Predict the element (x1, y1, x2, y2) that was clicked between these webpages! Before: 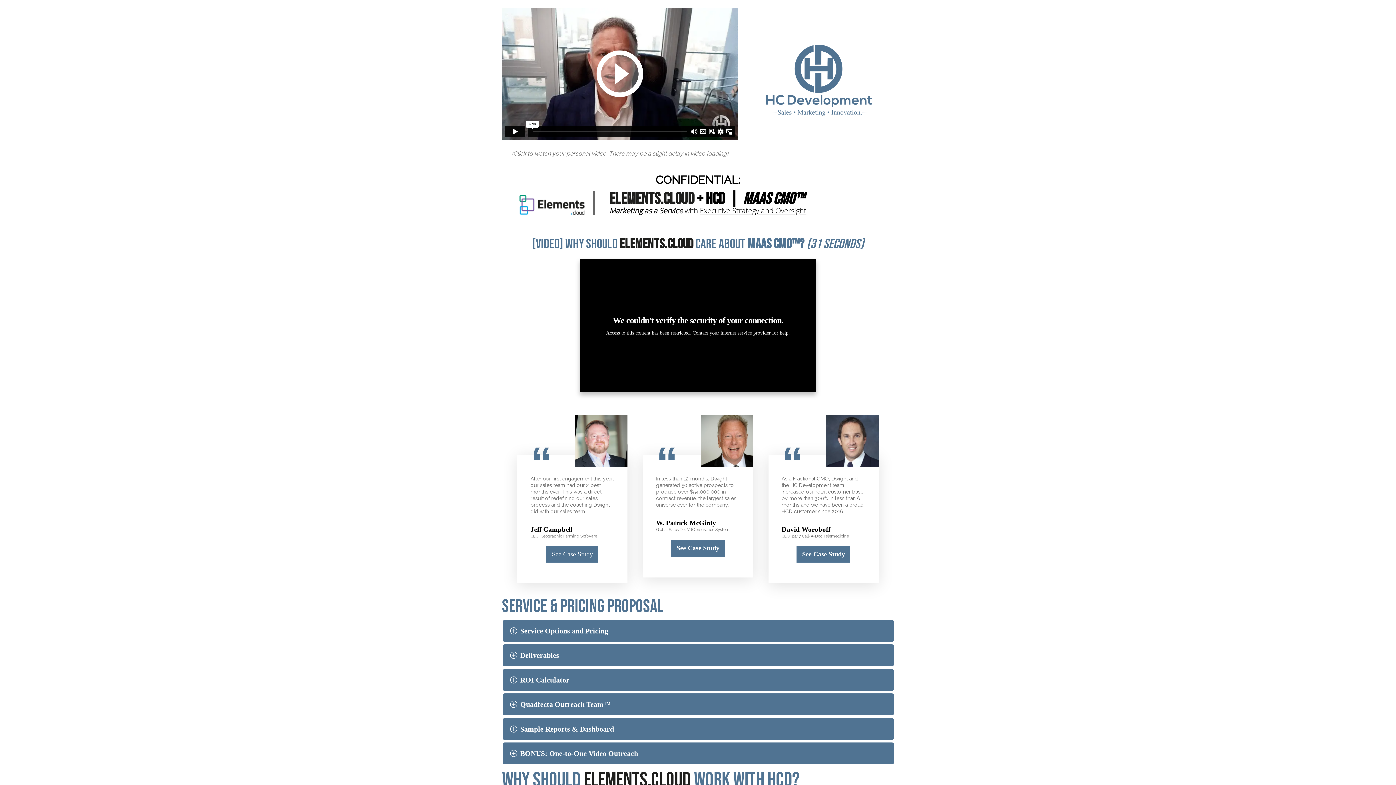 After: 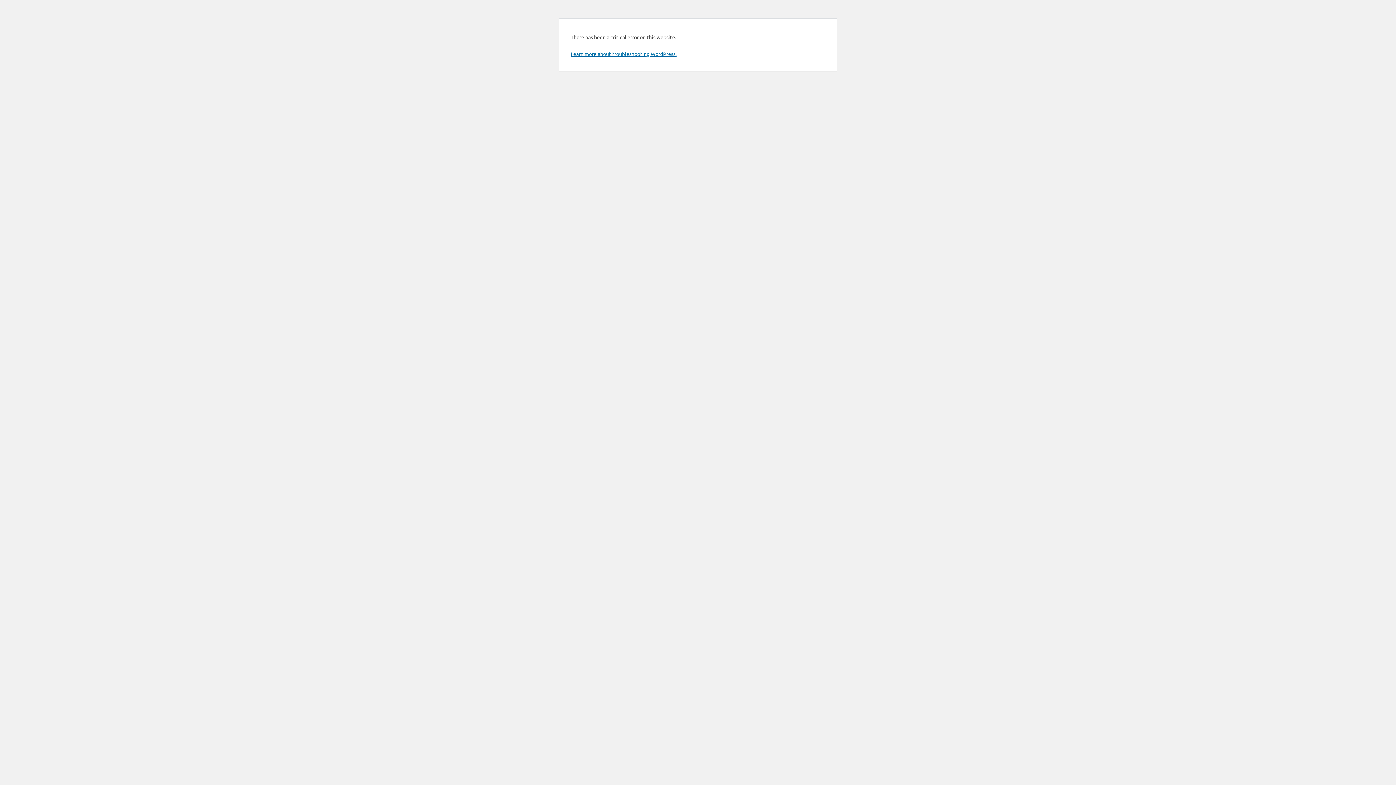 Action: bbox: (516, 187, 588, 223)